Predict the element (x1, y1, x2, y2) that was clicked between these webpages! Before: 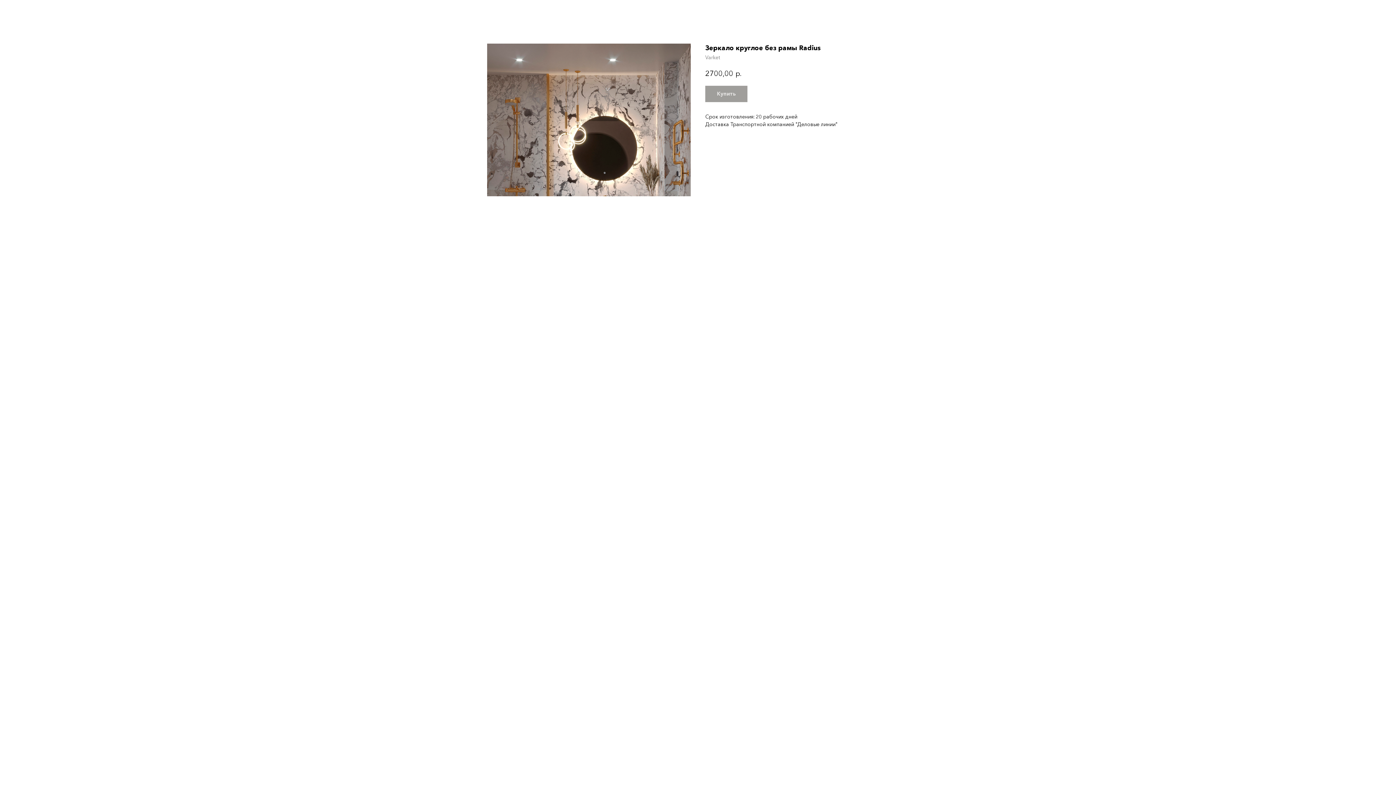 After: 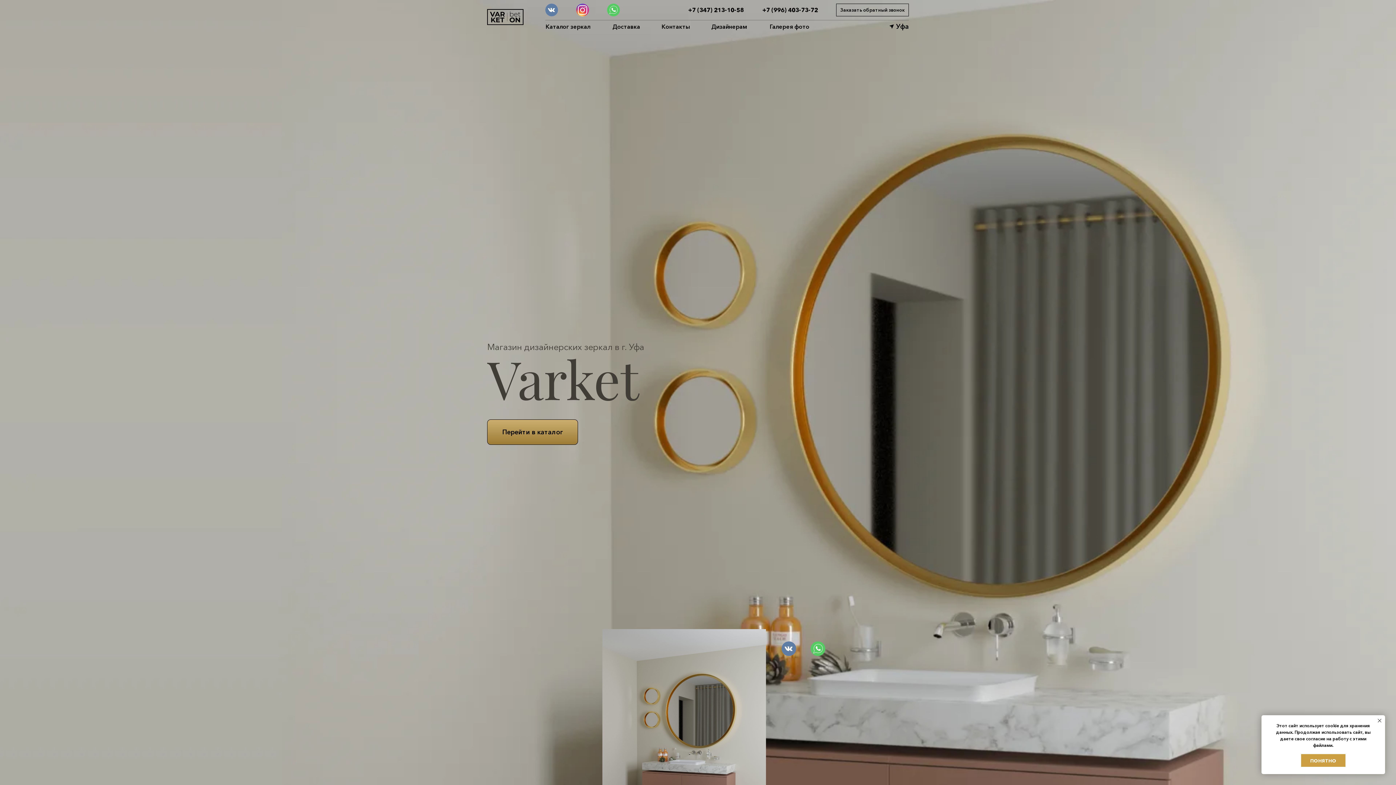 Action: label: Другие товары bbox: (7, 7, 51, 14)